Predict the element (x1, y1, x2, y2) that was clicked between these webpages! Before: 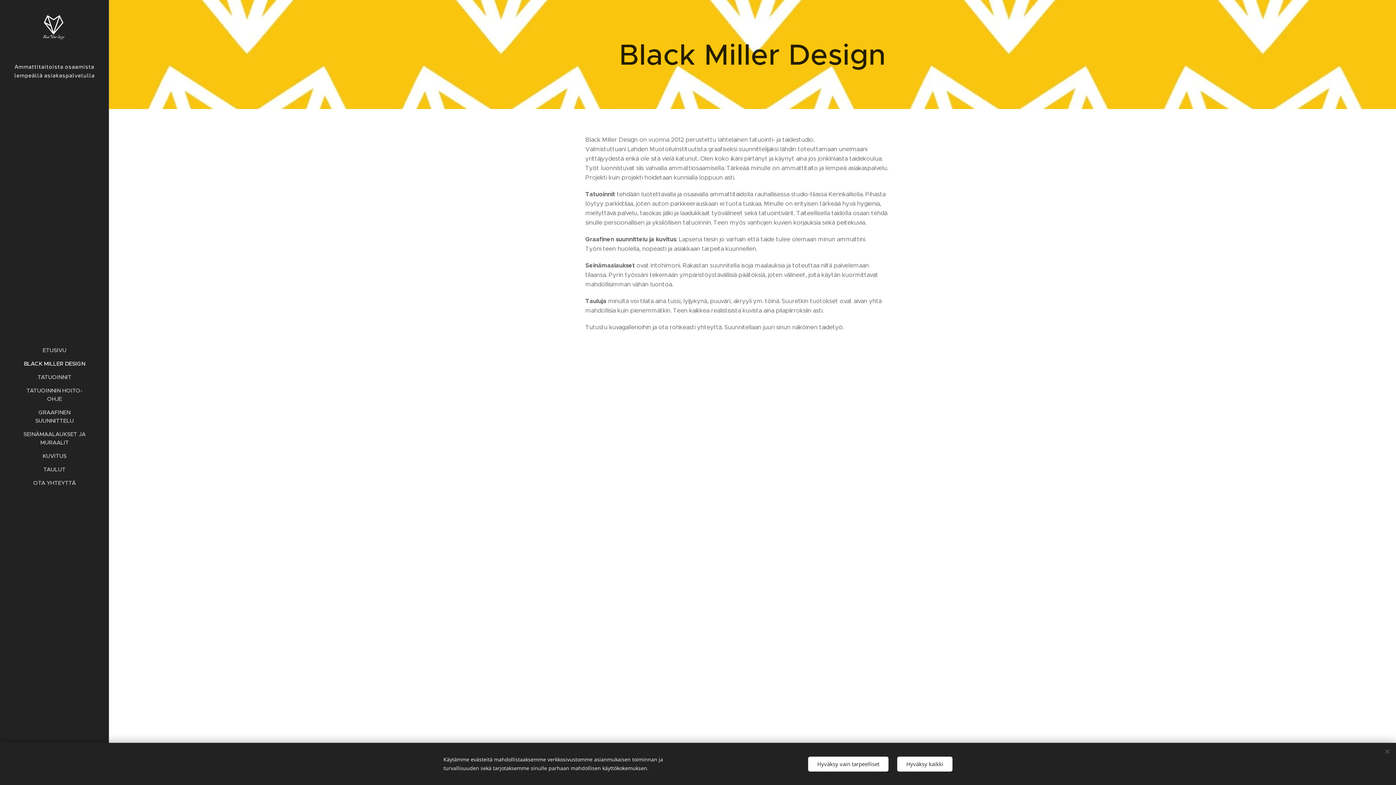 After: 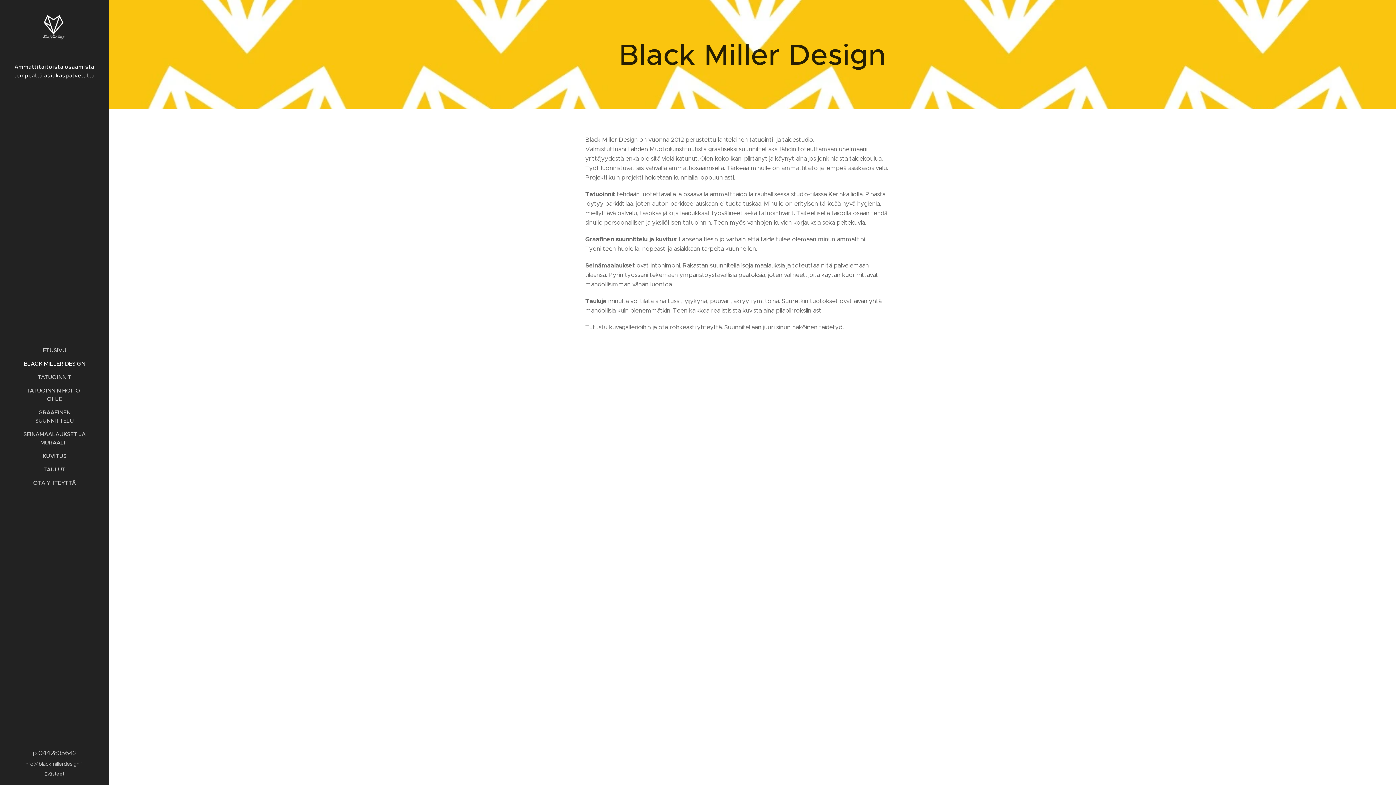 Action: bbox: (808, 756, 888, 771) label: Hyväksy vain tarpeelliset